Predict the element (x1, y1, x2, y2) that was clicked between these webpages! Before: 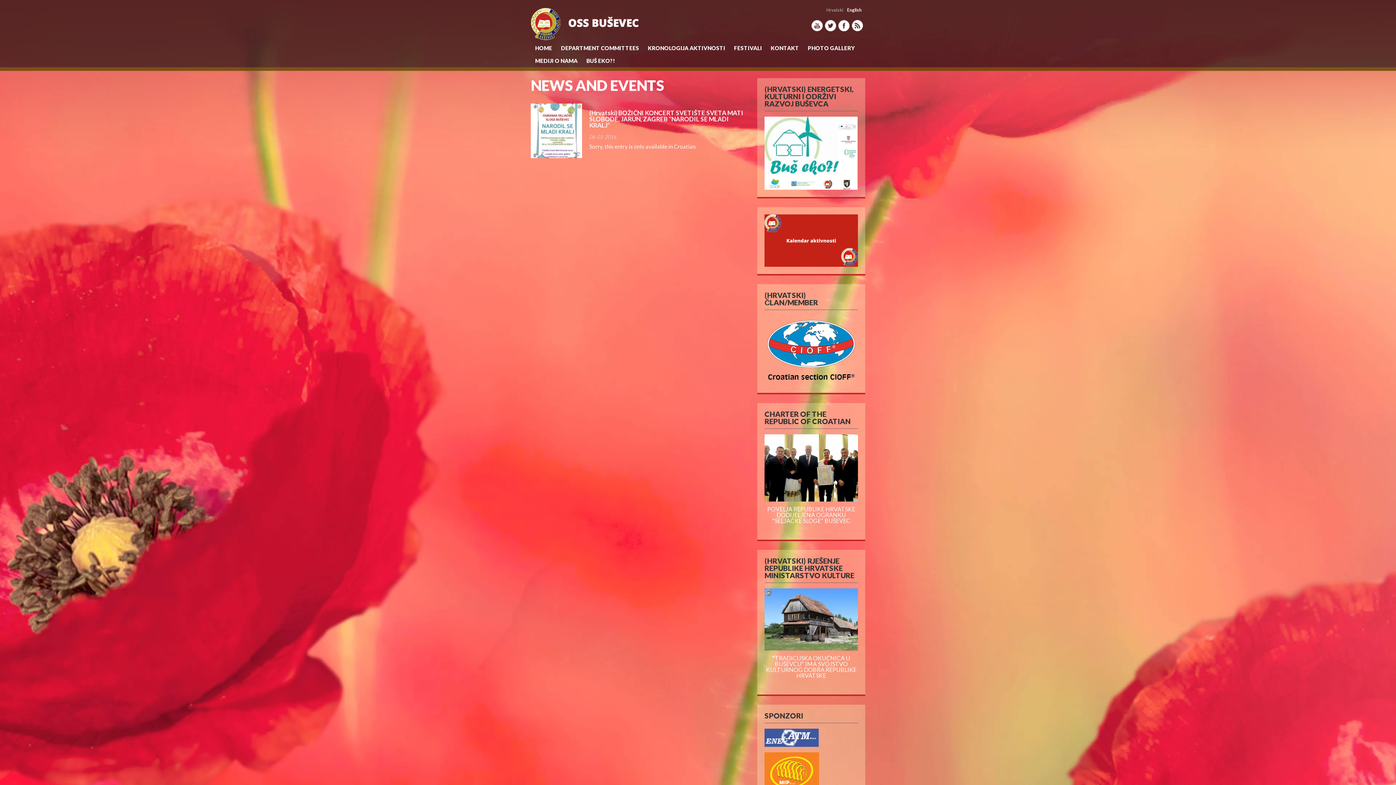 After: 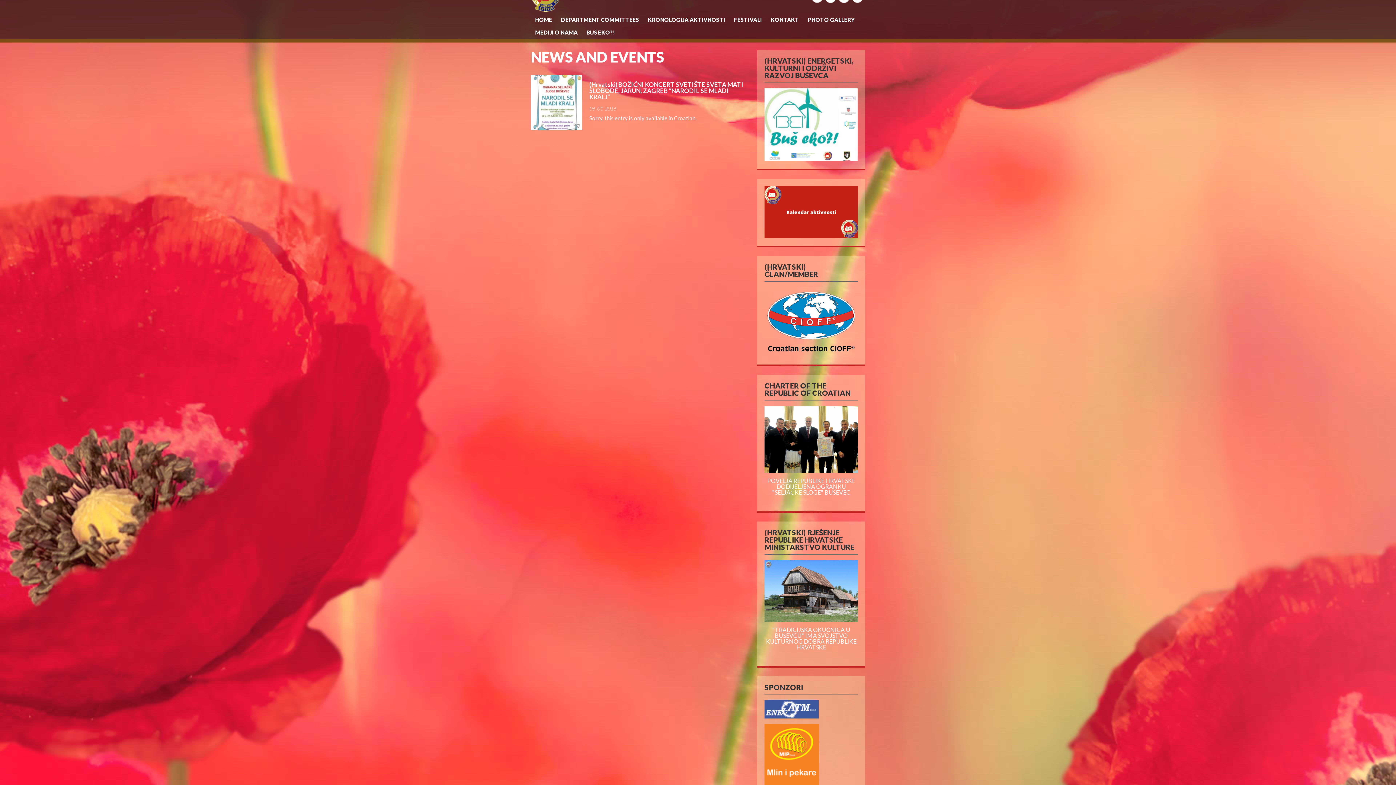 Action: bbox: (764, 752, 858, 813)